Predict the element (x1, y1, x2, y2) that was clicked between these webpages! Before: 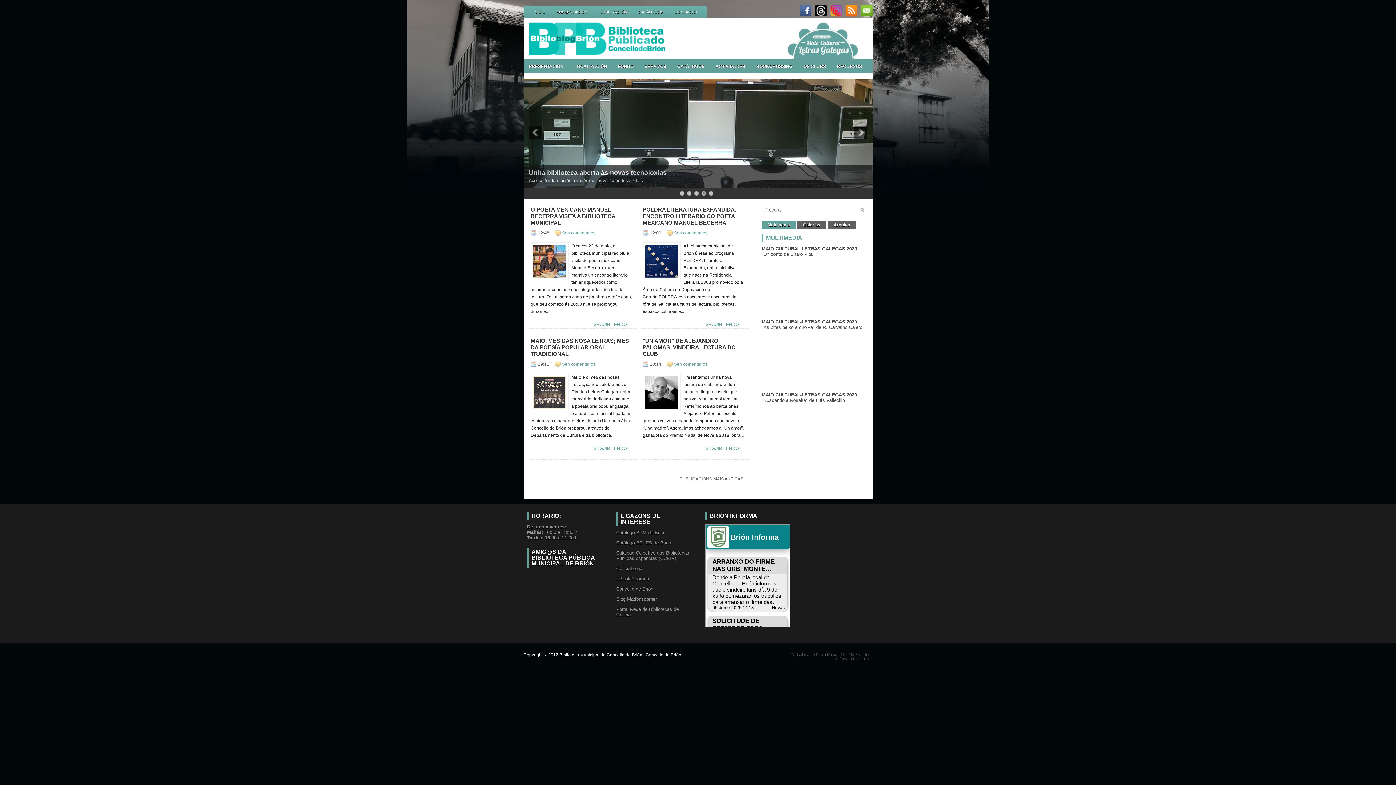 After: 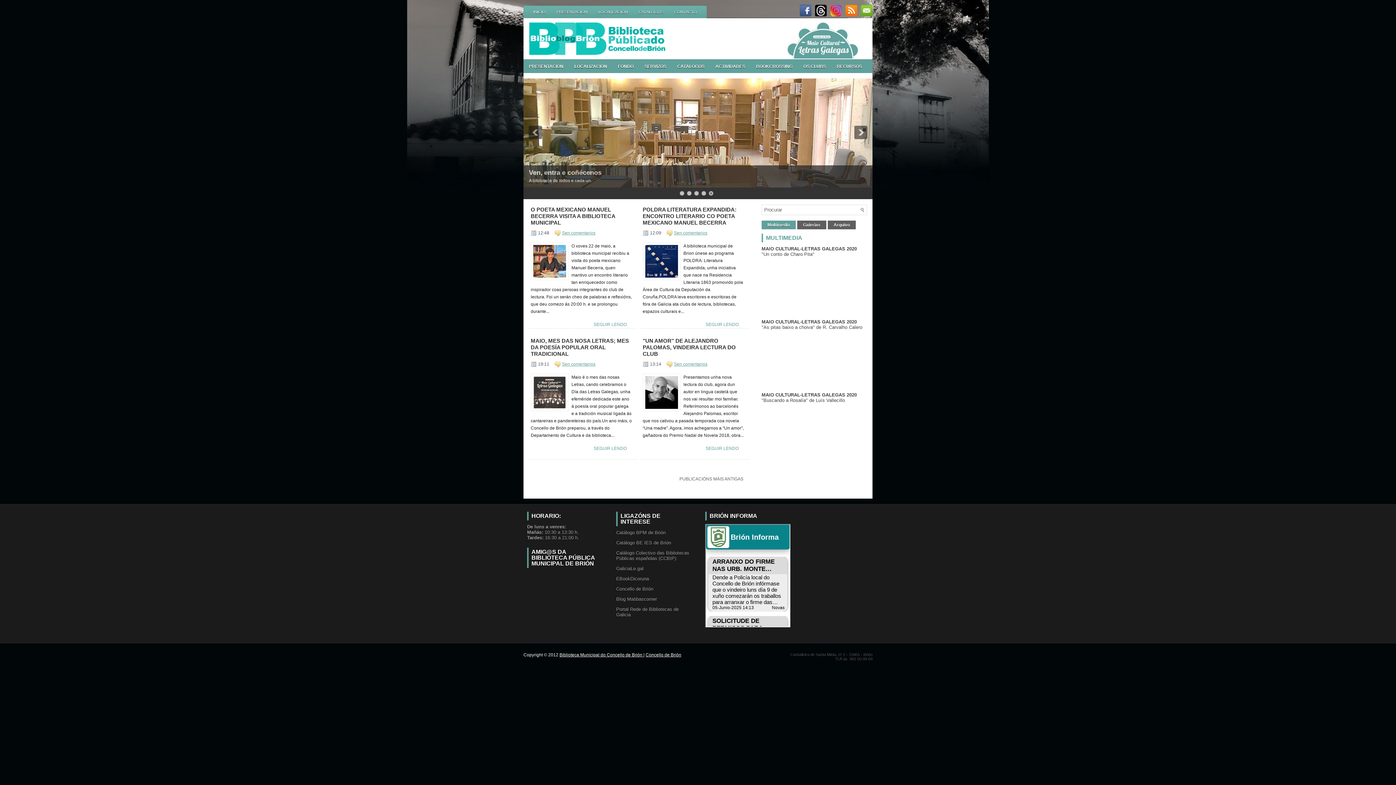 Action: label: 5 bbox: (709, 191, 713, 195)